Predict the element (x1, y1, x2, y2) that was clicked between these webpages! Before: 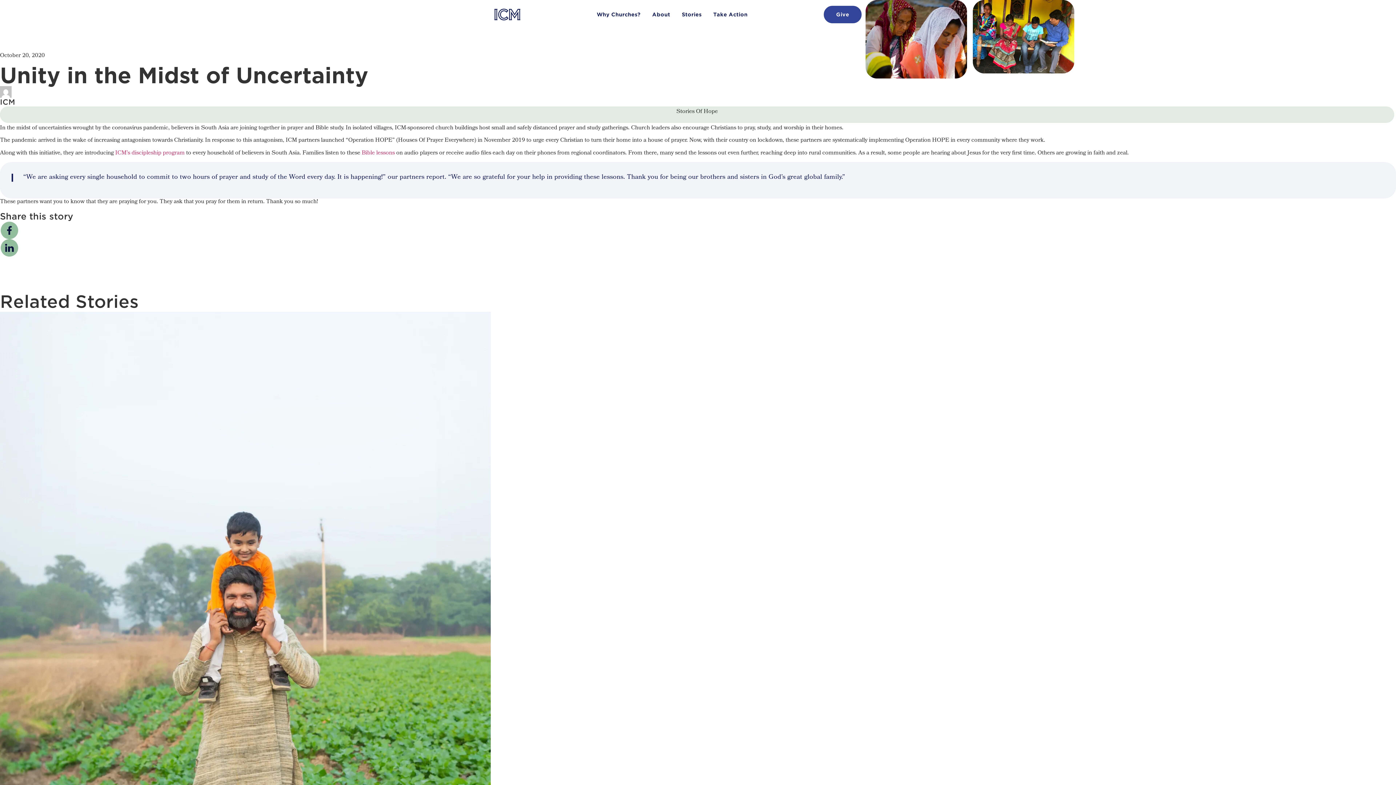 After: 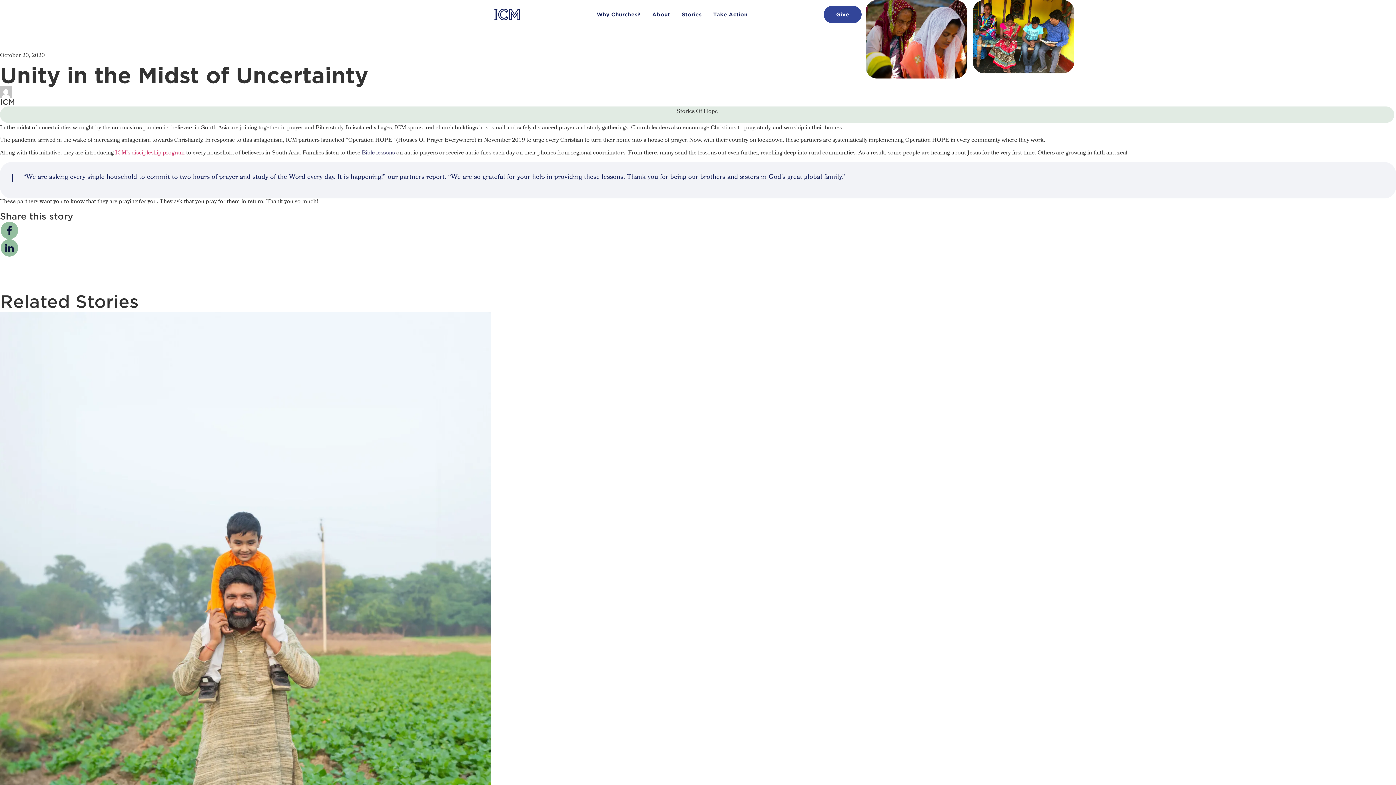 Action: label: Bible lessons bbox: (361, 148, 394, 158)